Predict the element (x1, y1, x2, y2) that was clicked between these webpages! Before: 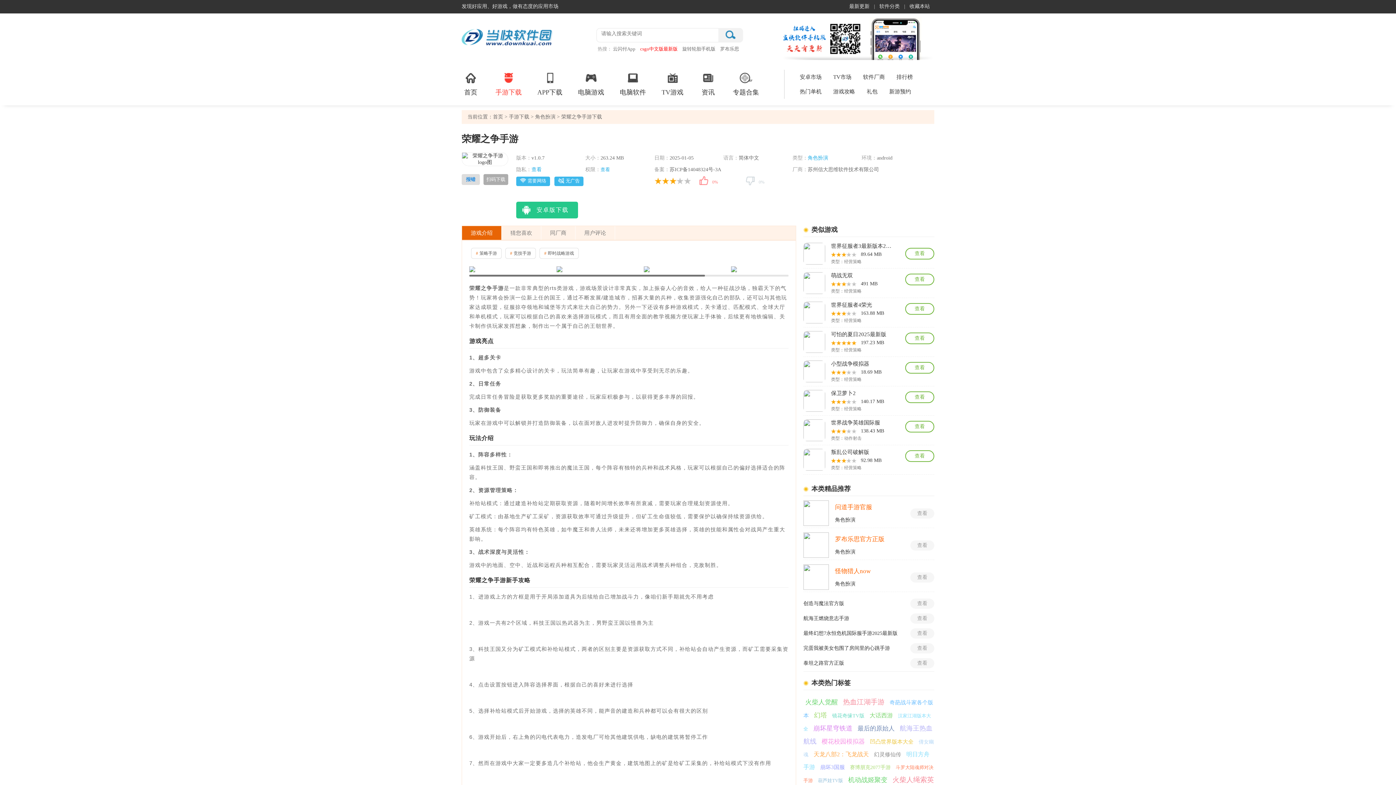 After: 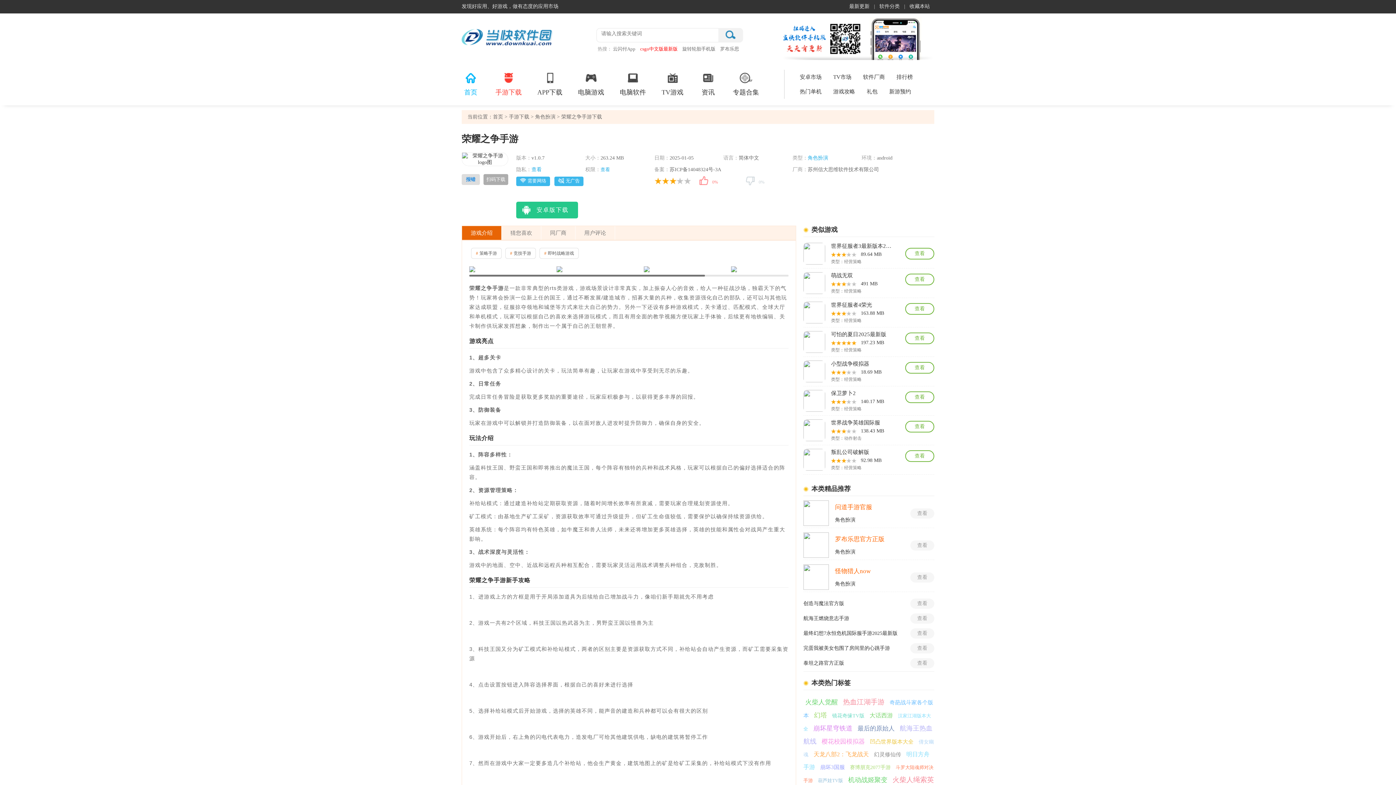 Action: label: 首页 bbox: (461, 71, 480, 96)